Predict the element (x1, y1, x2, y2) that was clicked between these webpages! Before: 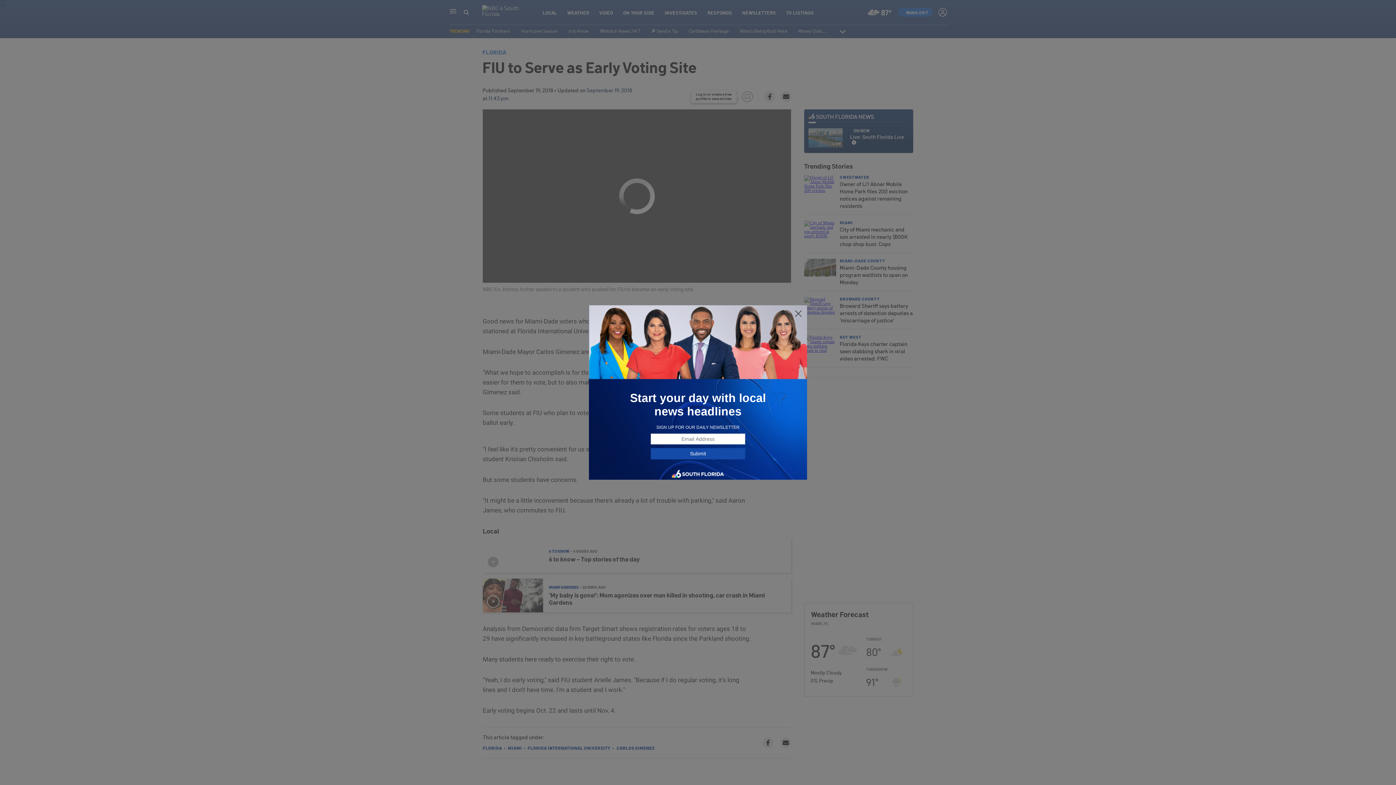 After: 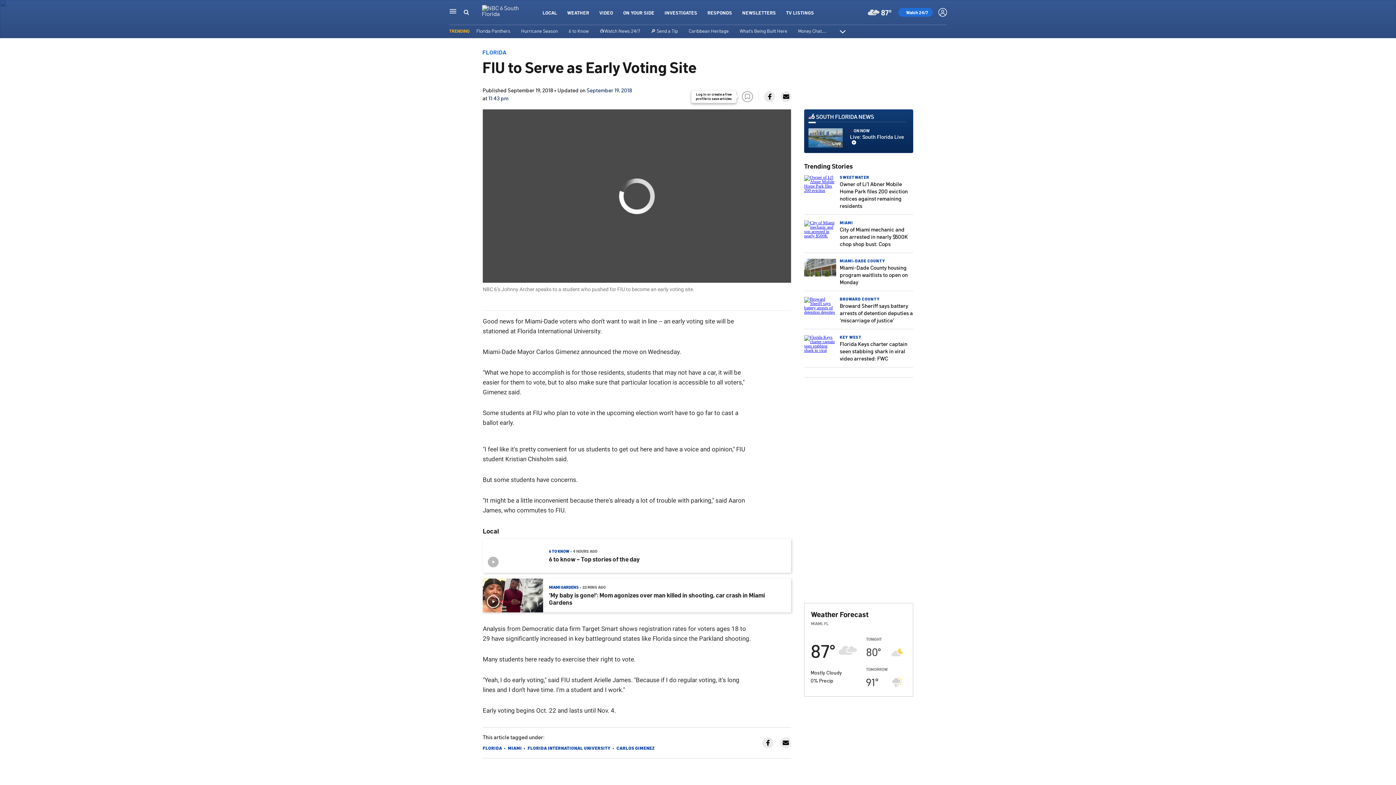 Action: bbox: (794, 309, 802, 318)